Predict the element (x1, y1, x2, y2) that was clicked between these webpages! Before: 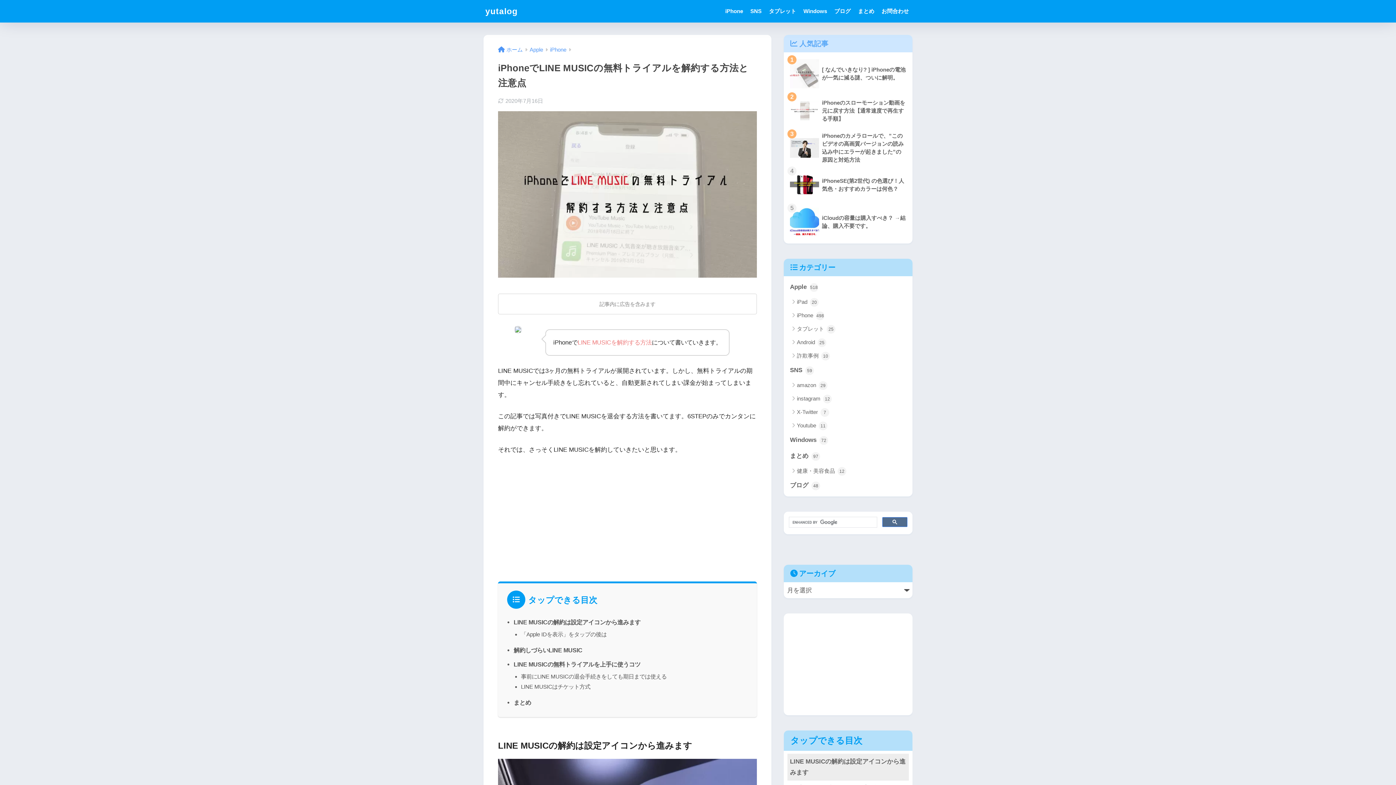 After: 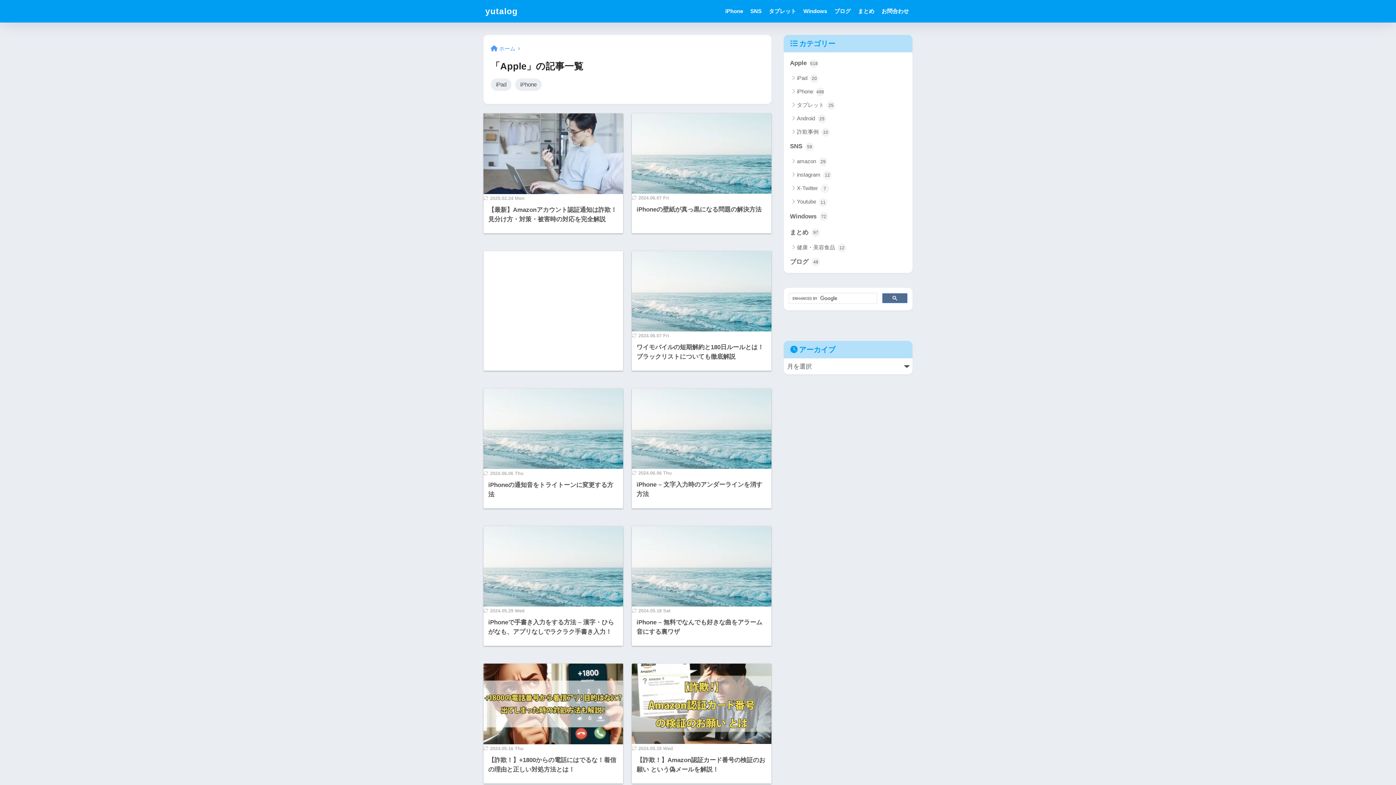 Action: bbox: (787, 279, 909, 295) label: Apple 518